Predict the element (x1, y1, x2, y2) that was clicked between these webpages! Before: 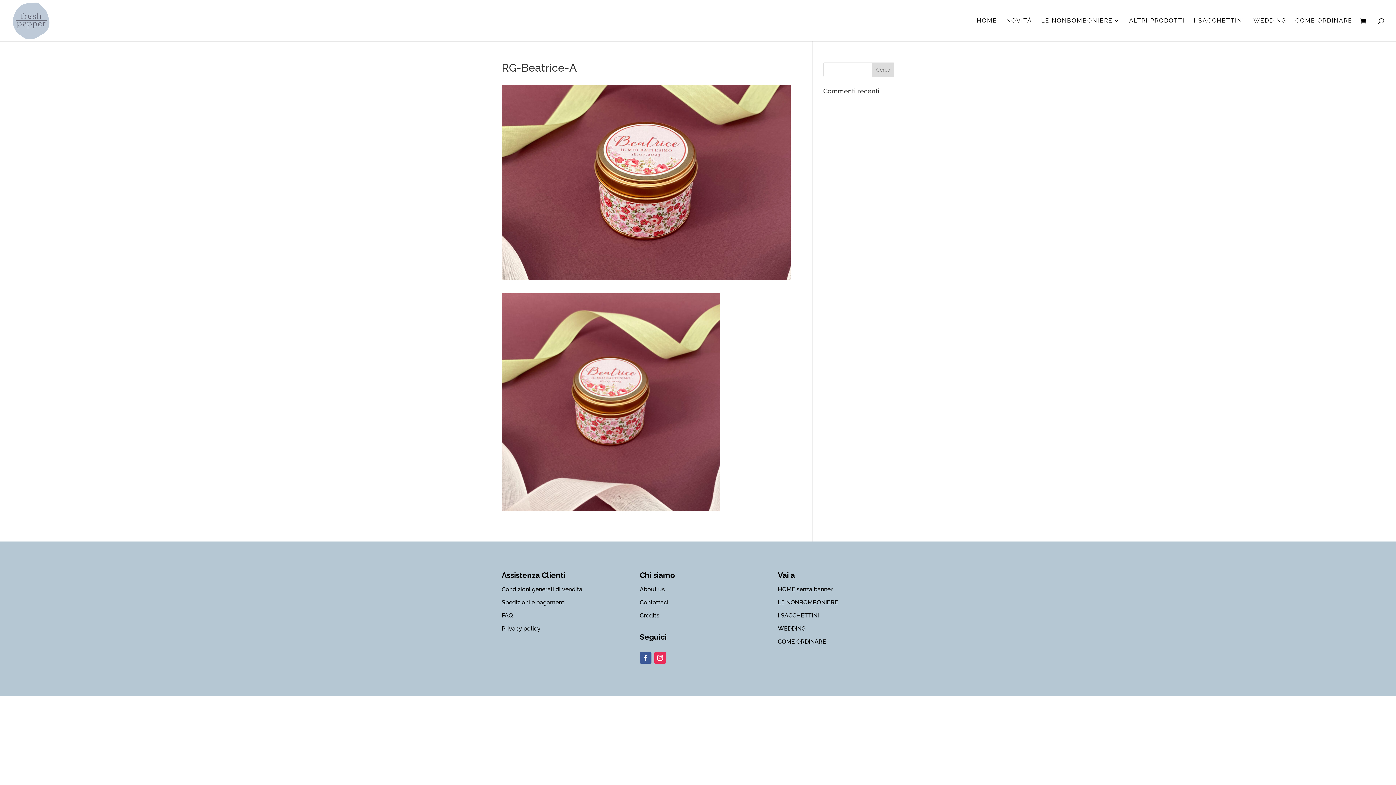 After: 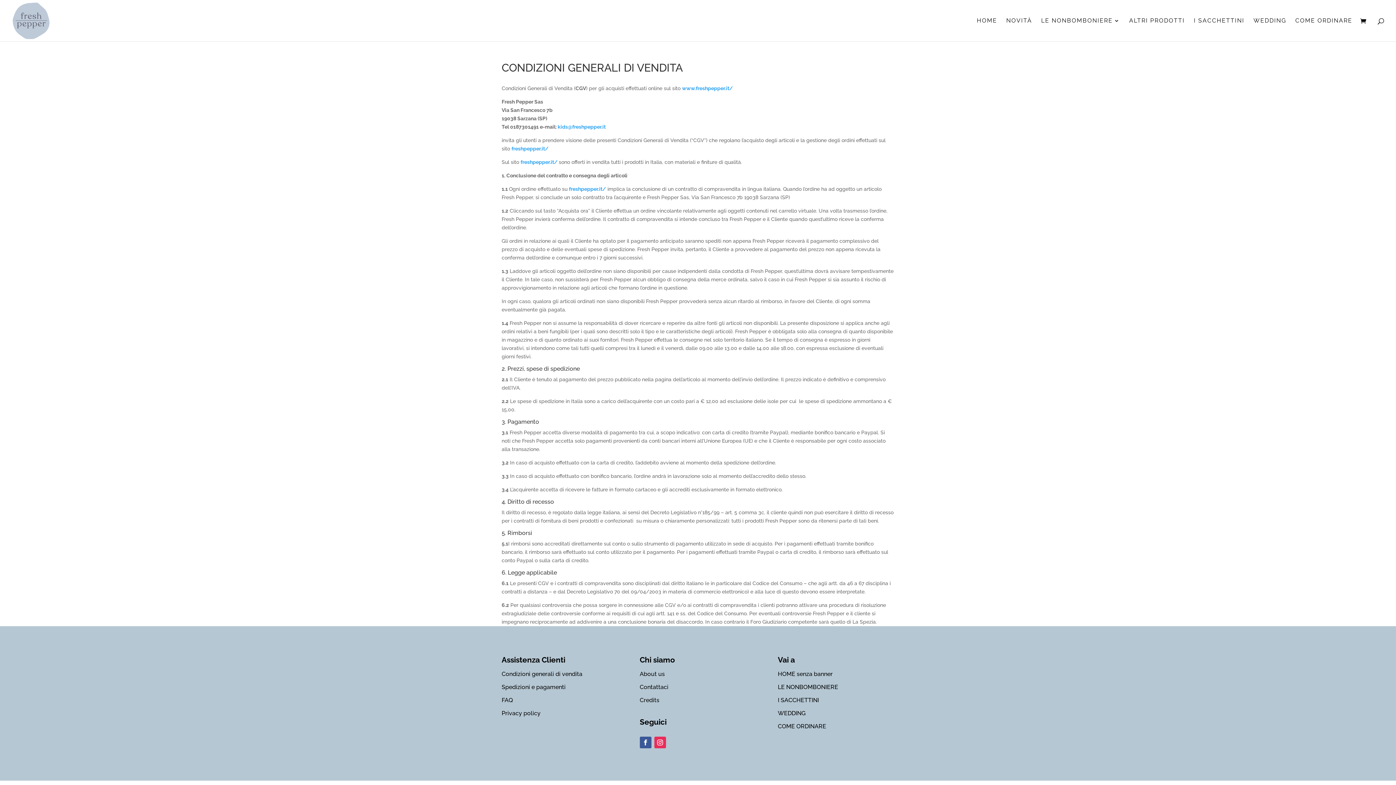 Action: bbox: (501, 586, 582, 596) label: Condizioni generali di vendita